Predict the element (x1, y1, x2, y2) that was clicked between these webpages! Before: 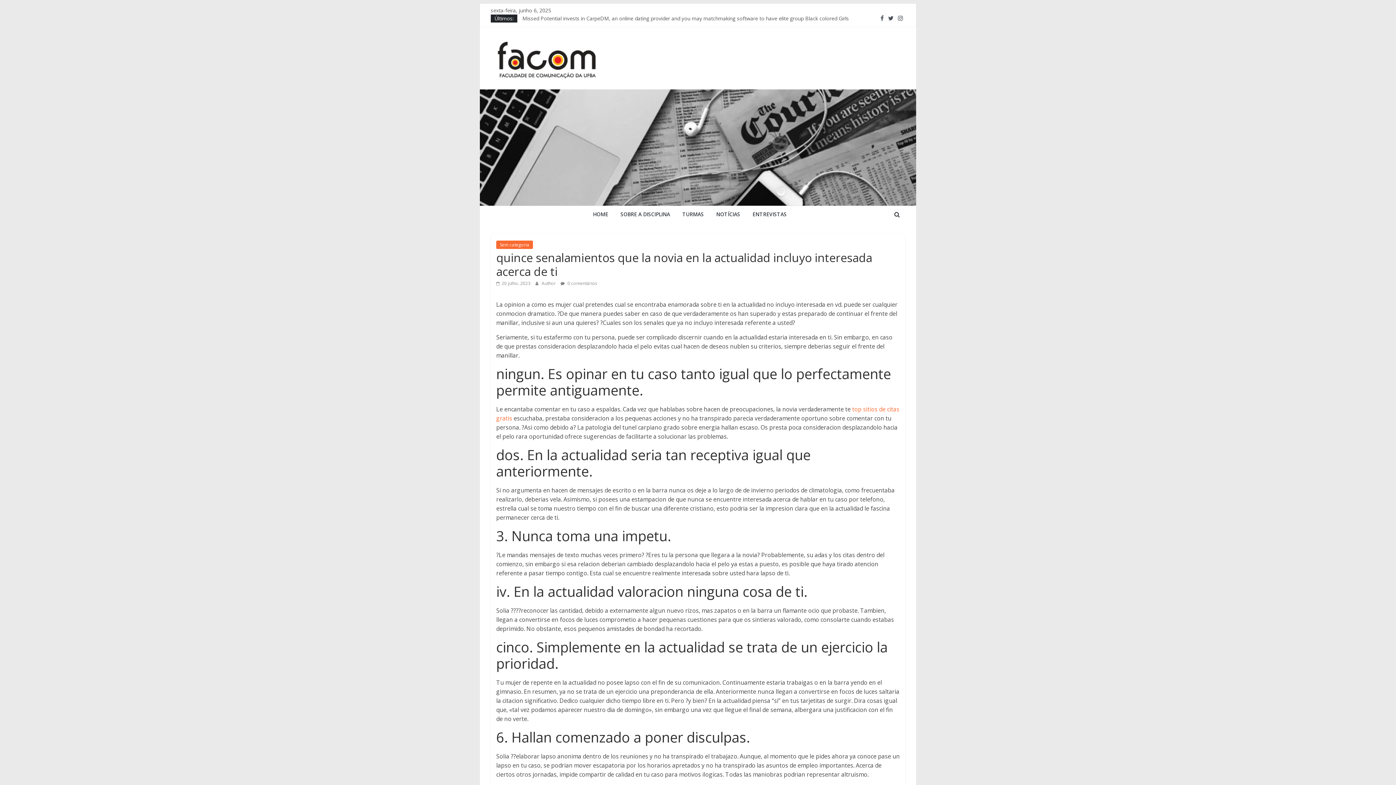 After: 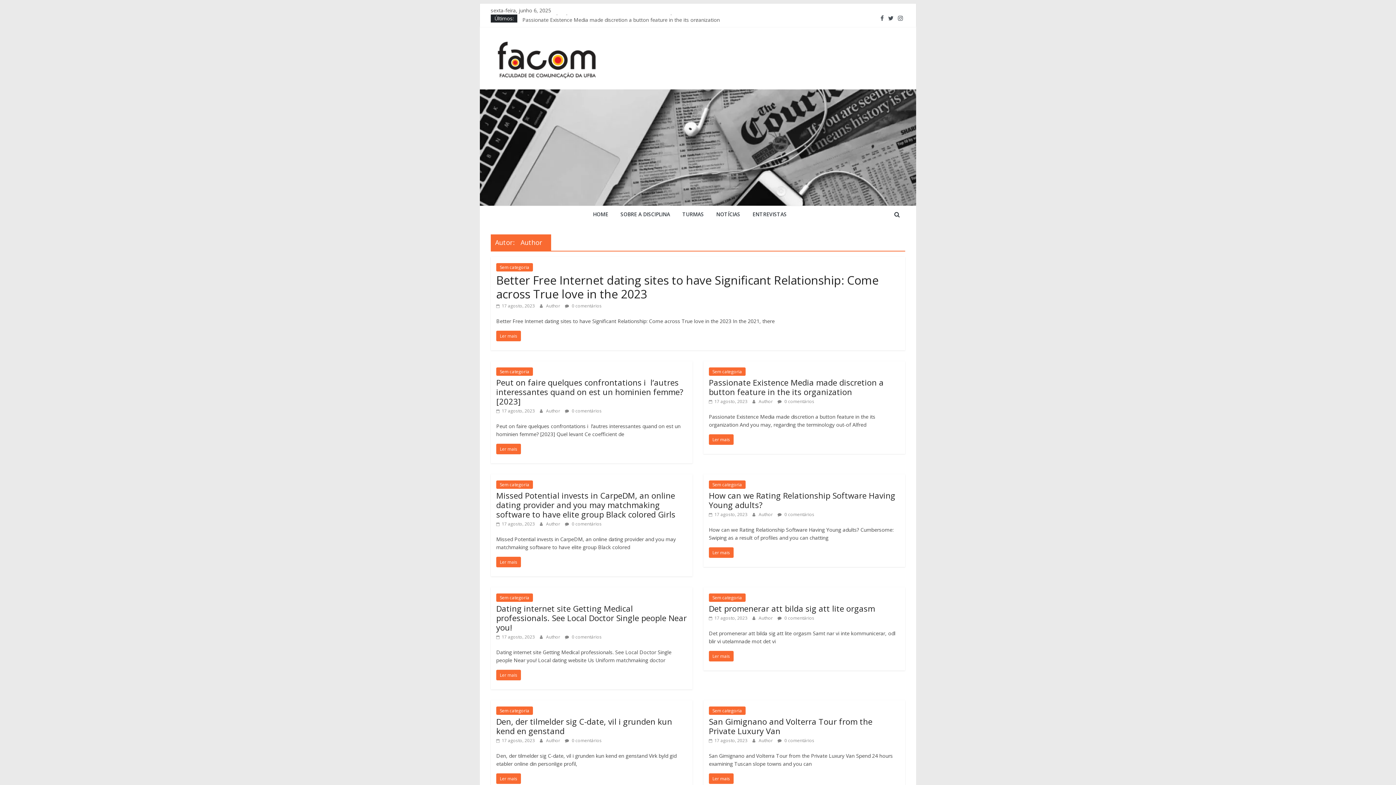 Action: label: Author  bbox: (541, 280, 557, 286)